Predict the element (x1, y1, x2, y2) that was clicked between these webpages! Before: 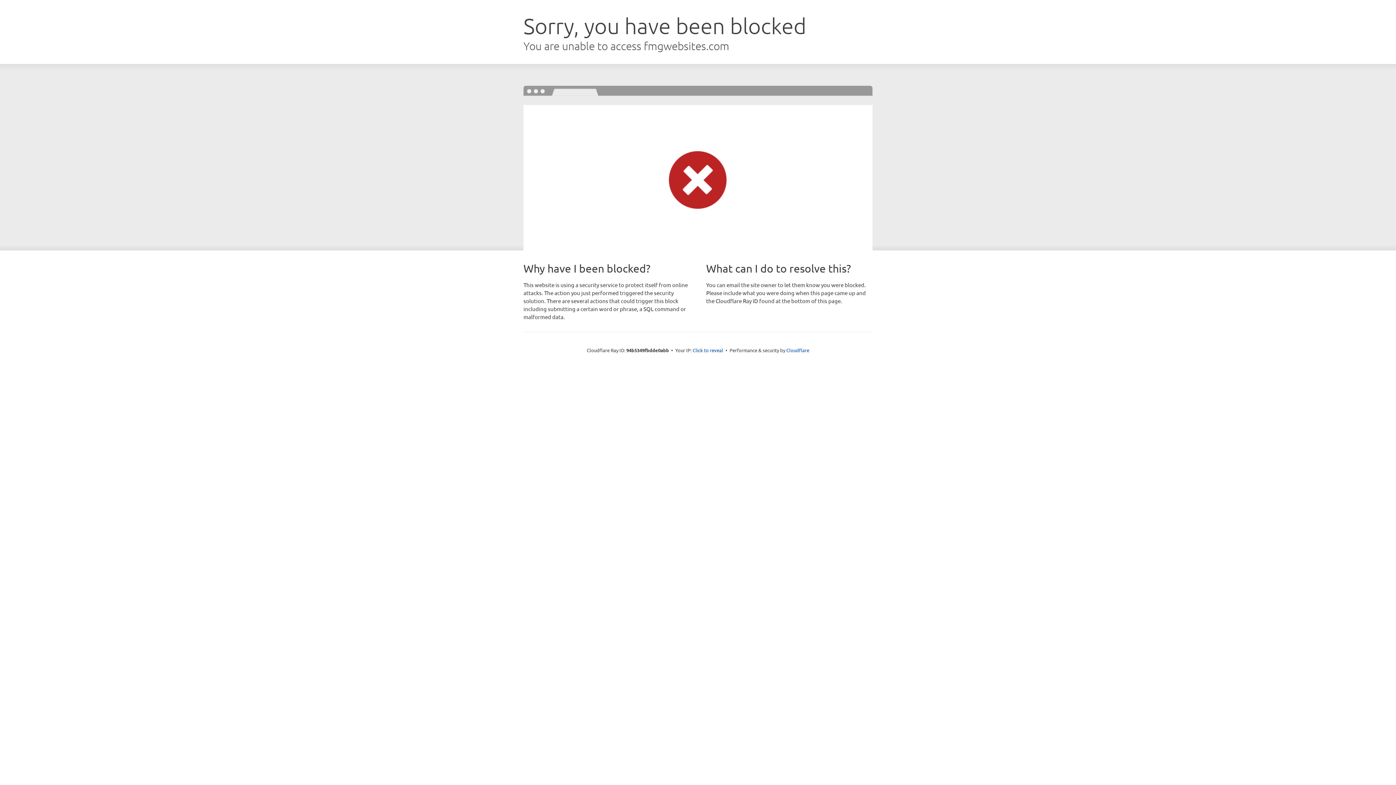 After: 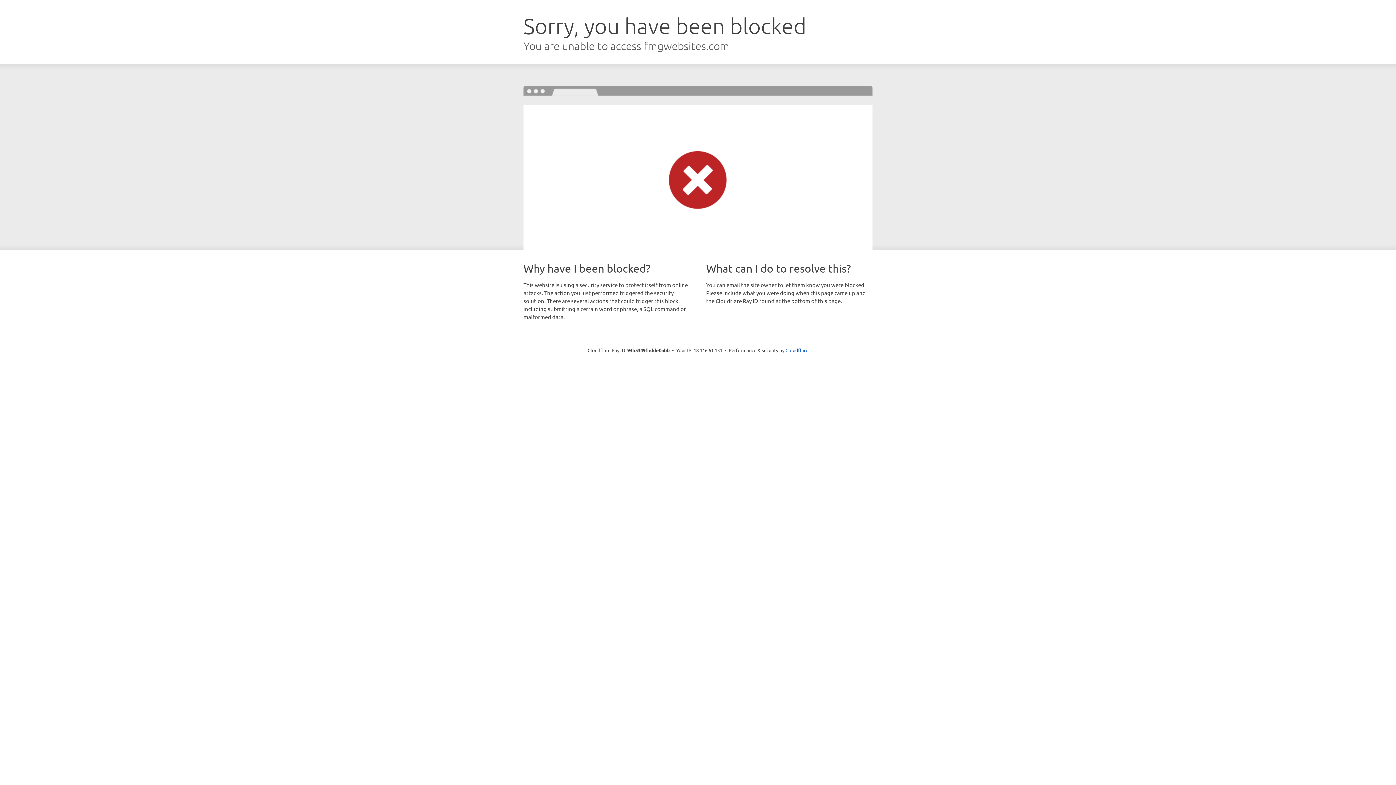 Action: bbox: (692, 346, 723, 353) label: Click to reveal